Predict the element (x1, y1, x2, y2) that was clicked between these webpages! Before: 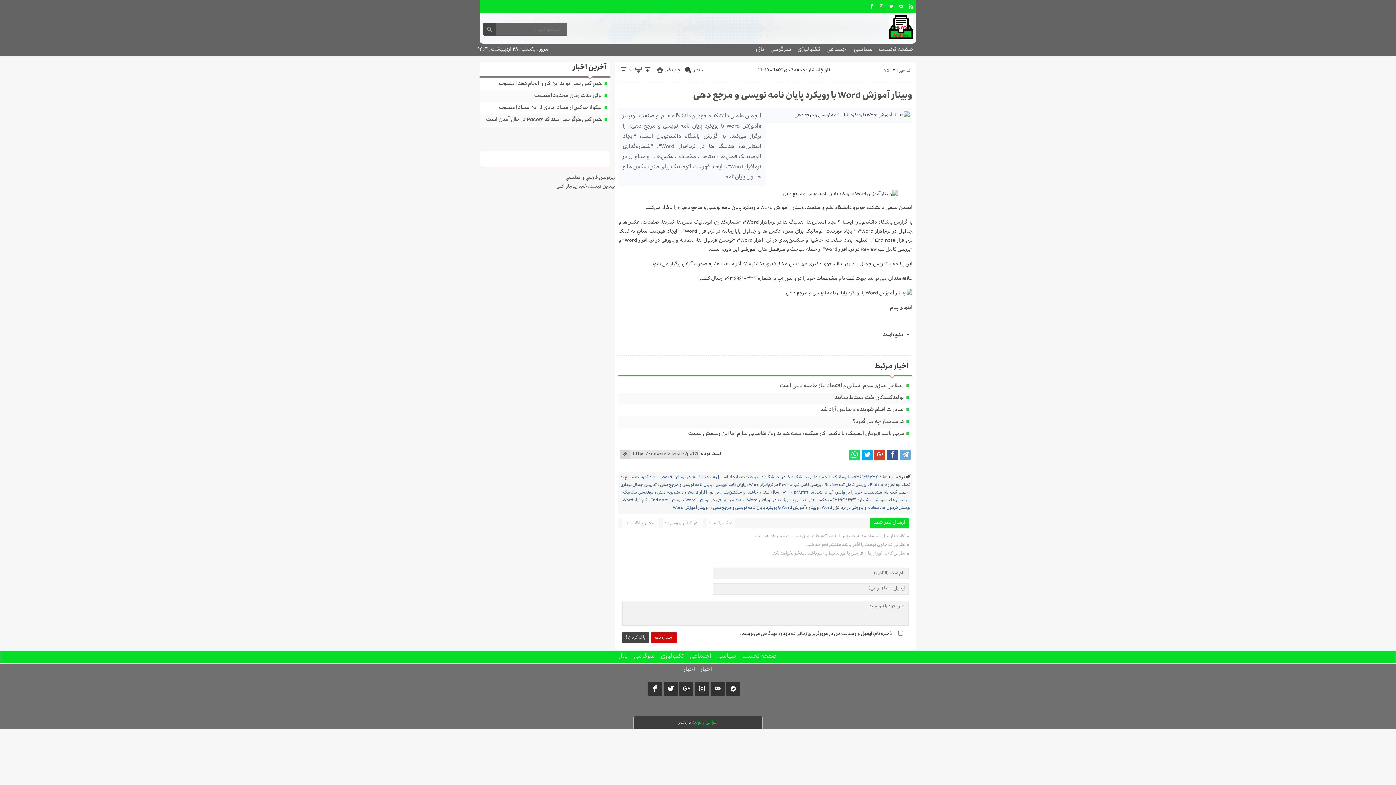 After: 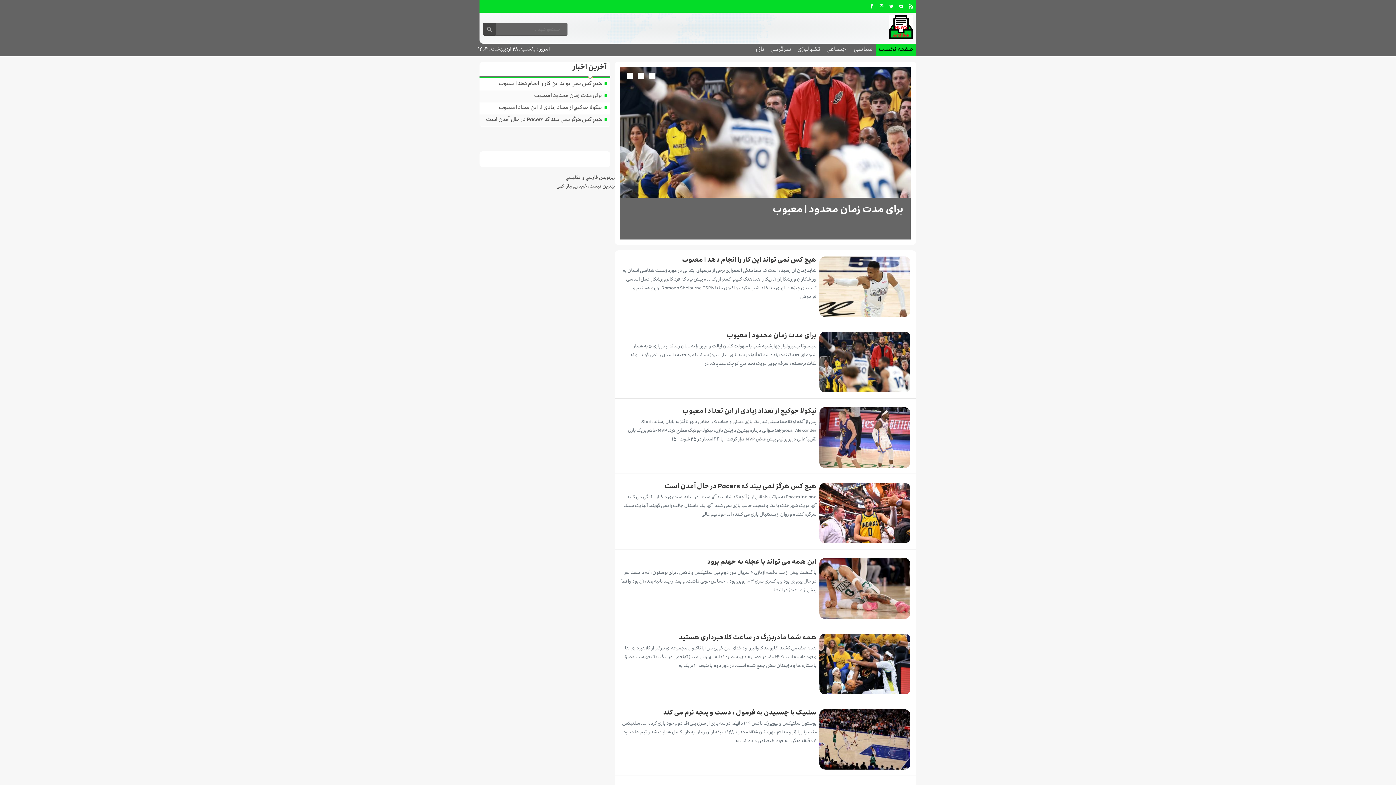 Action: label: صفحه نخست bbox: (876, 43, 916, 56)